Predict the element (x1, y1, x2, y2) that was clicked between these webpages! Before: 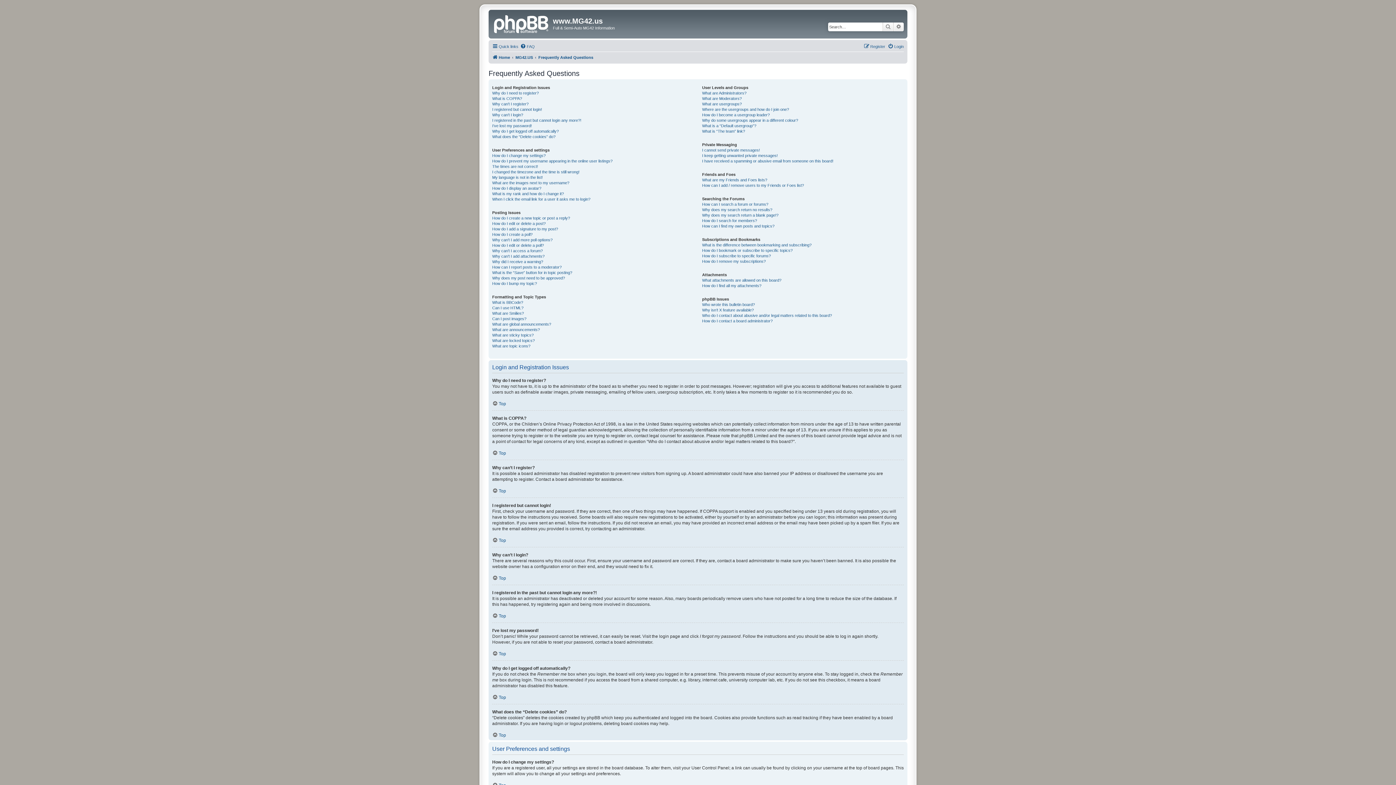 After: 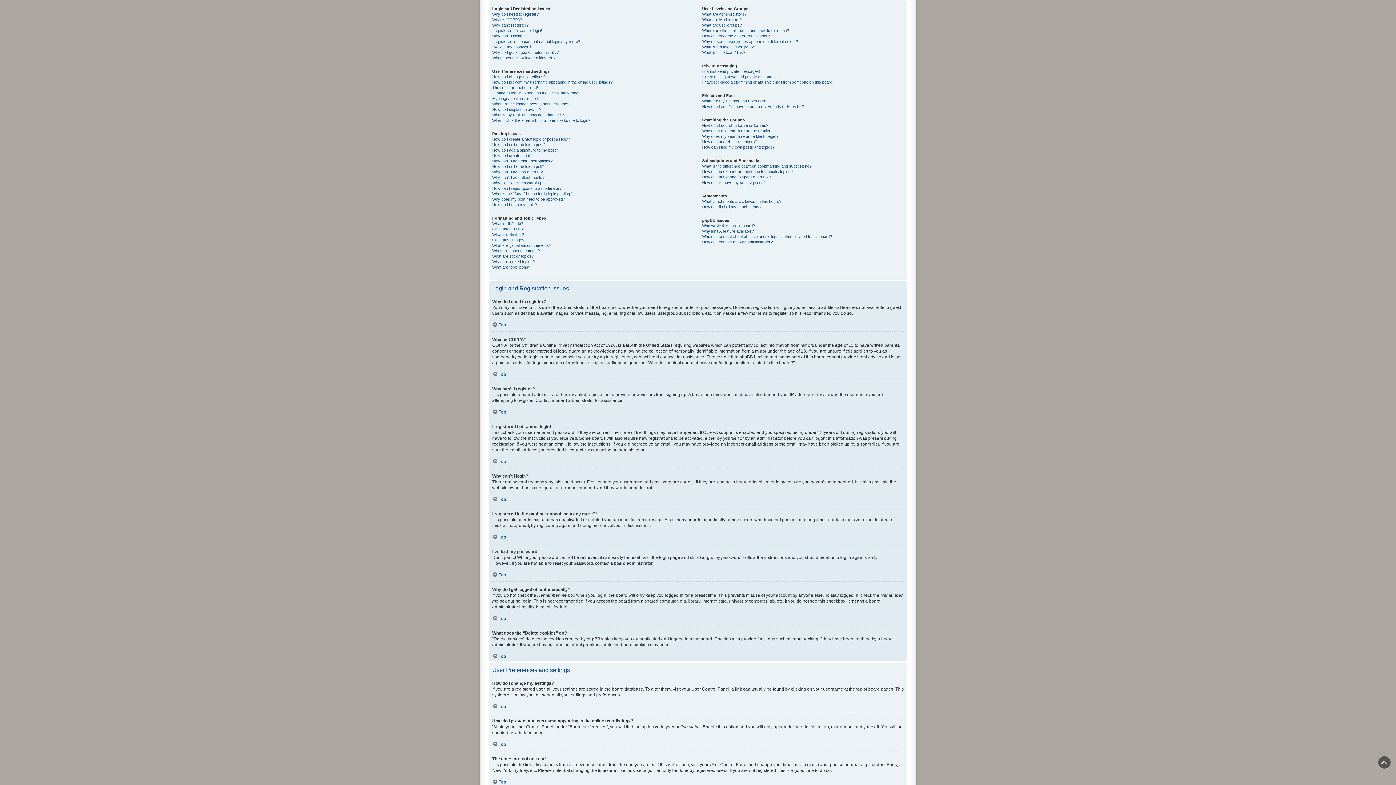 Action: label: Top bbox: (492, 450, 506, 455)